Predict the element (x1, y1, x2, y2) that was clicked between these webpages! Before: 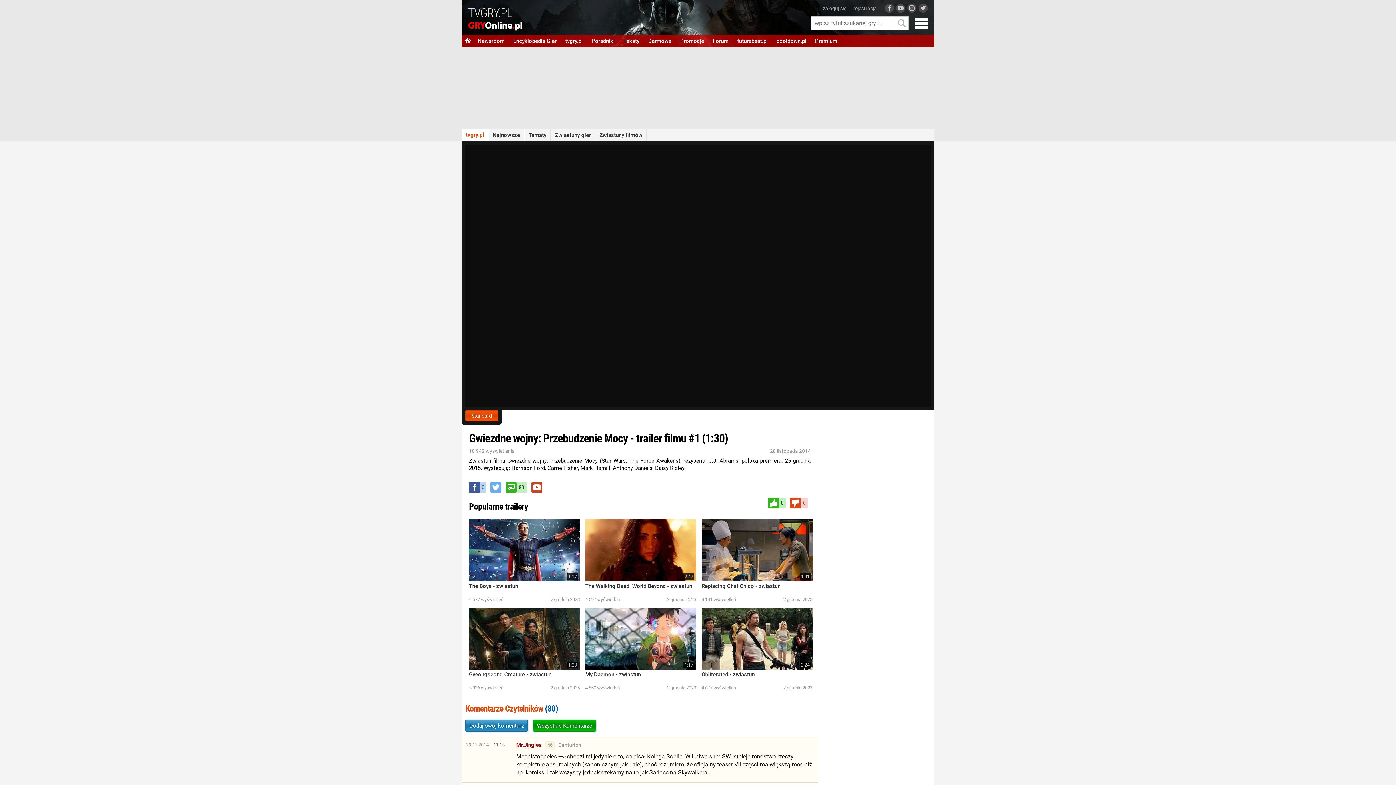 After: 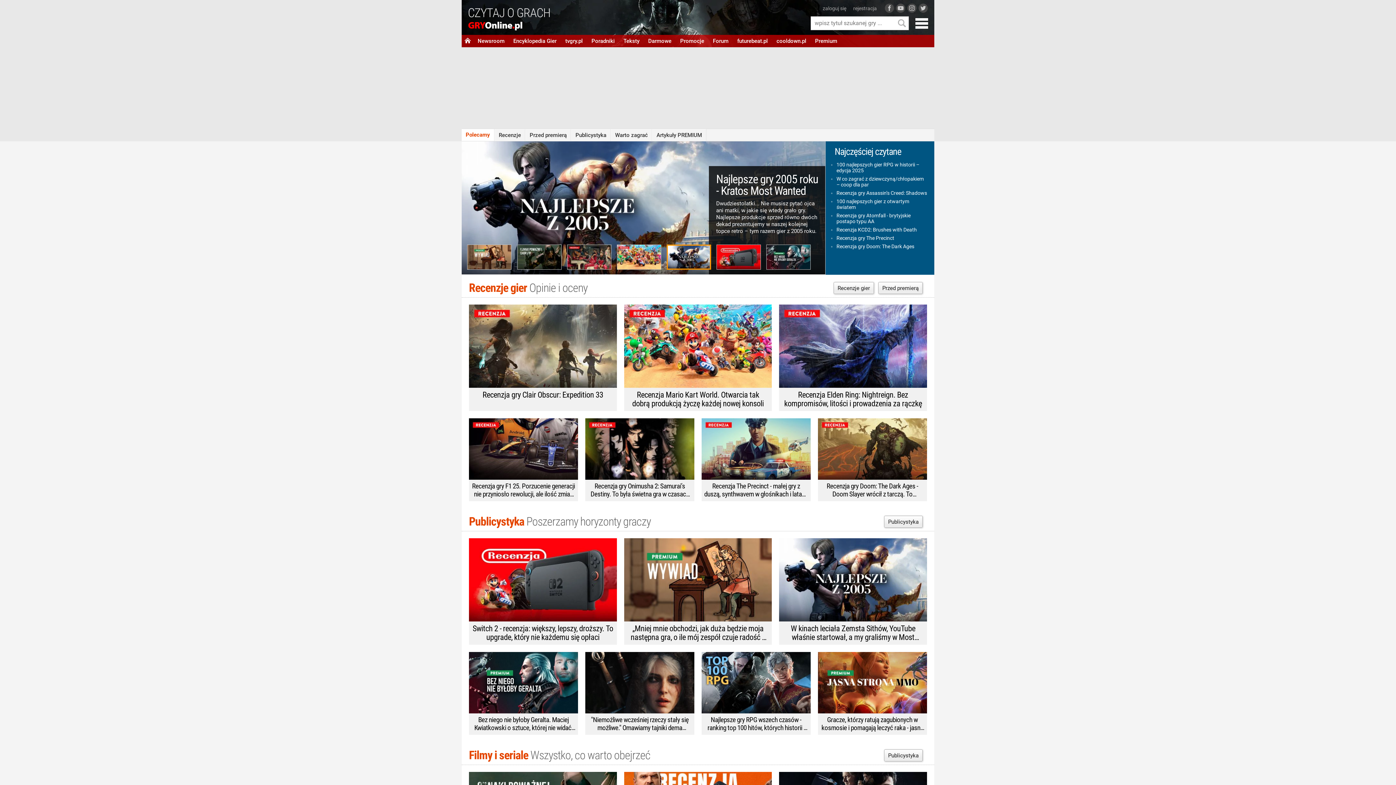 Action: bbox: (619, 34, 644, 47) label: Teksty